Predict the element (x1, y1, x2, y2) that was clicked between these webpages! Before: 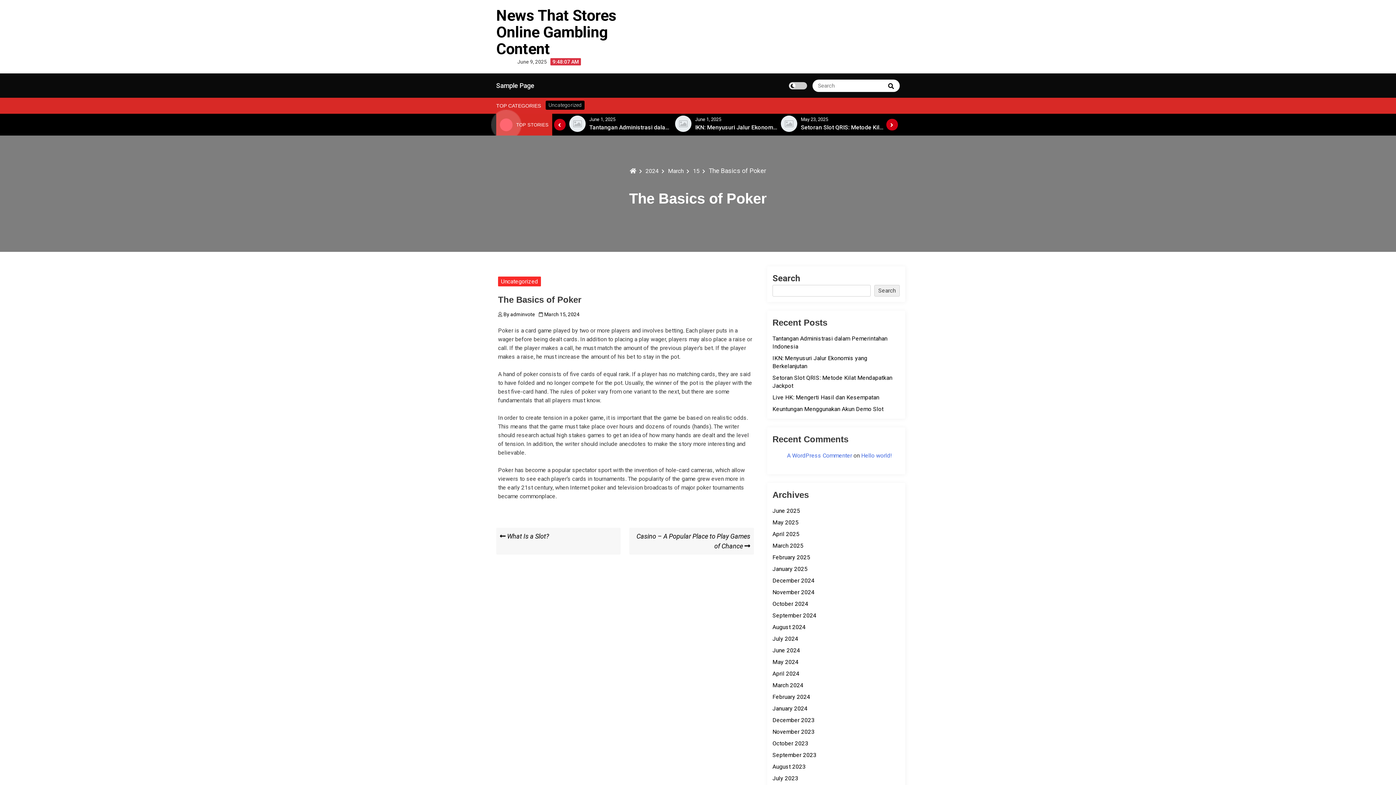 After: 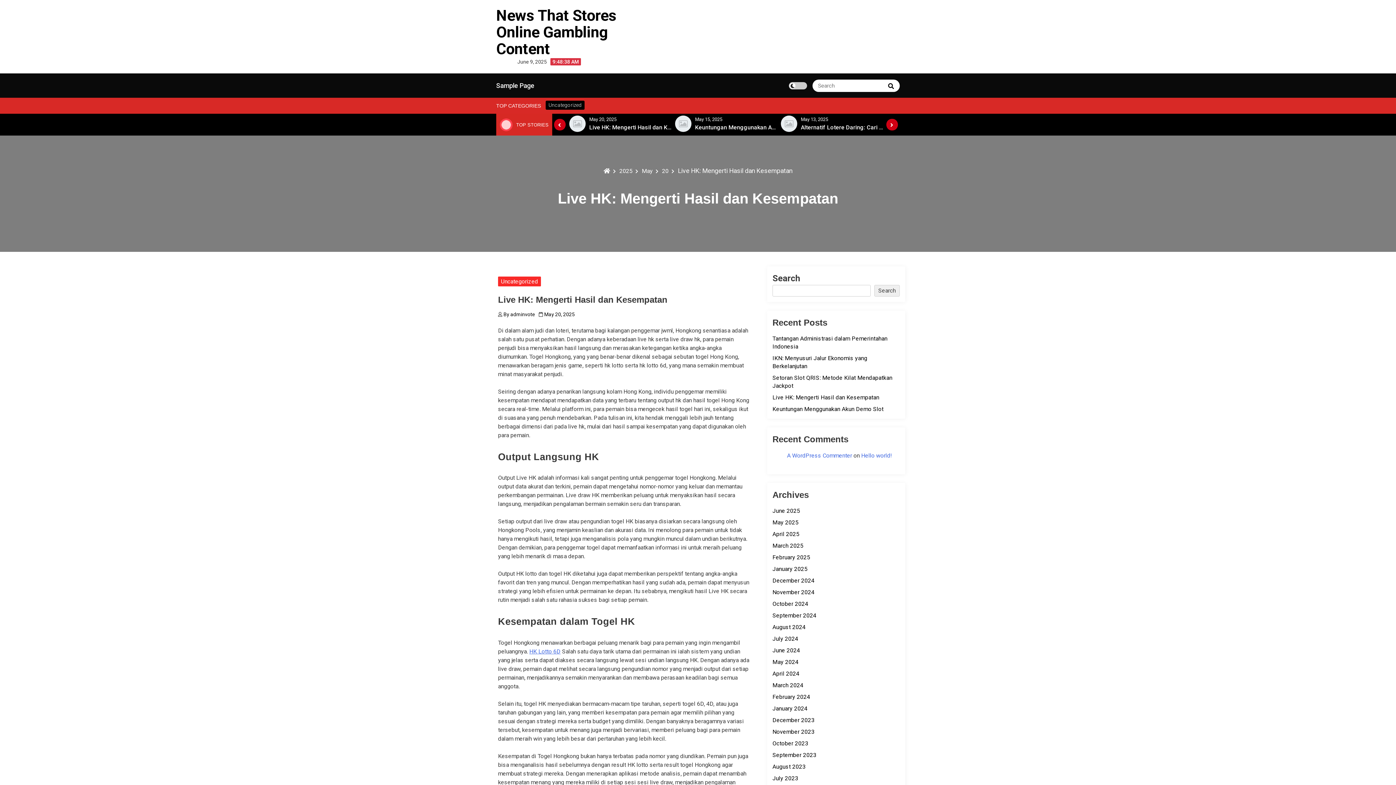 Action: bbox: (781, 115, 797, 131)